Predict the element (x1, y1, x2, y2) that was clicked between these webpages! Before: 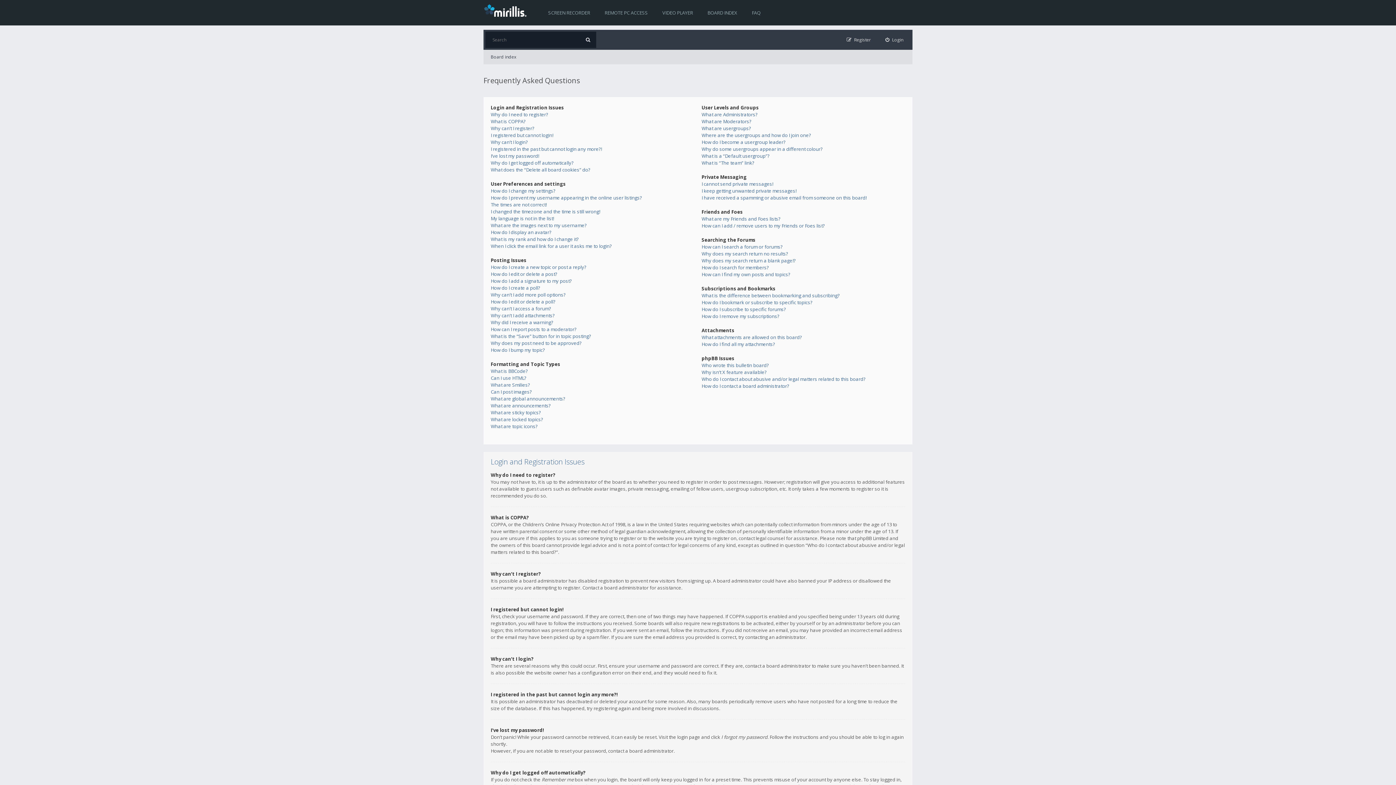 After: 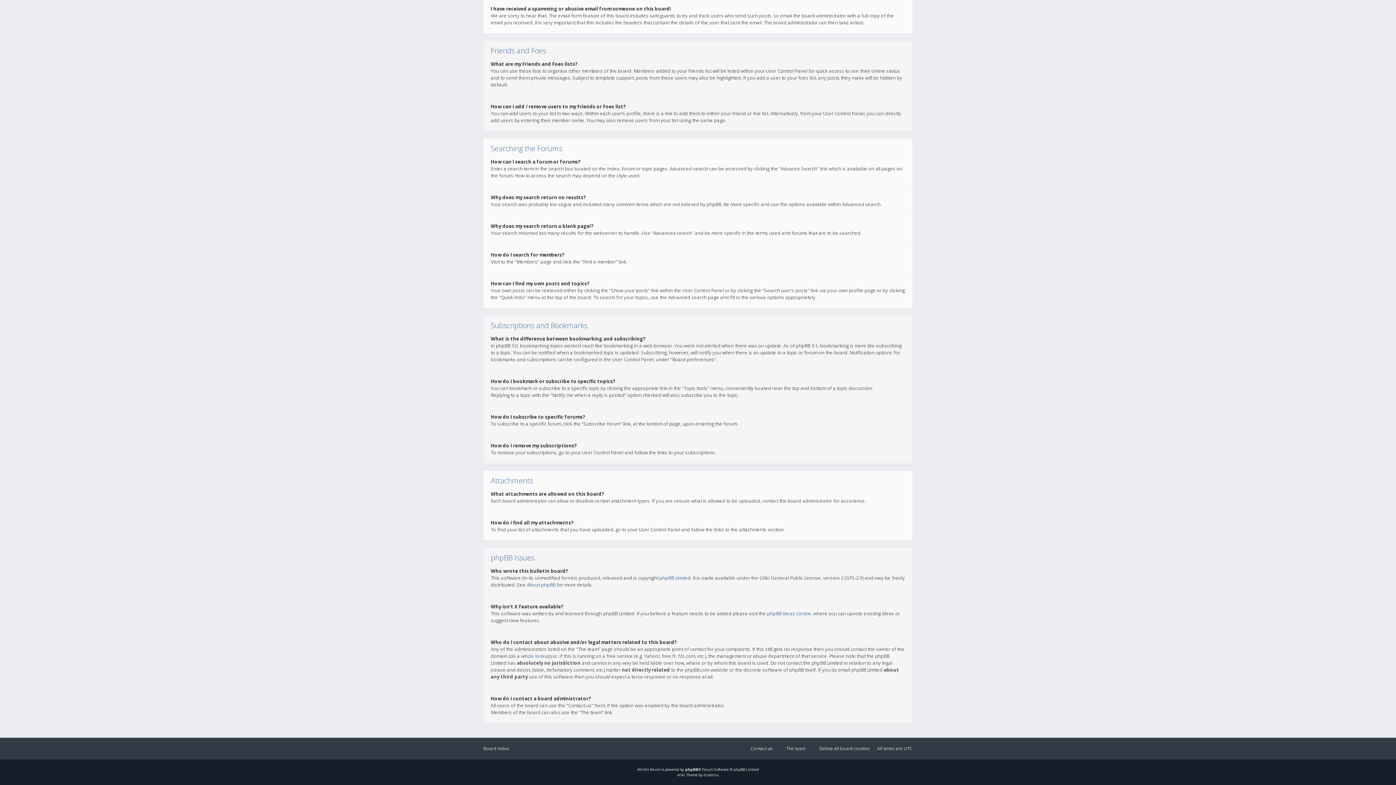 Action: bbox: (701, 257, 796, 264) label: Why does my search return a blank page!?